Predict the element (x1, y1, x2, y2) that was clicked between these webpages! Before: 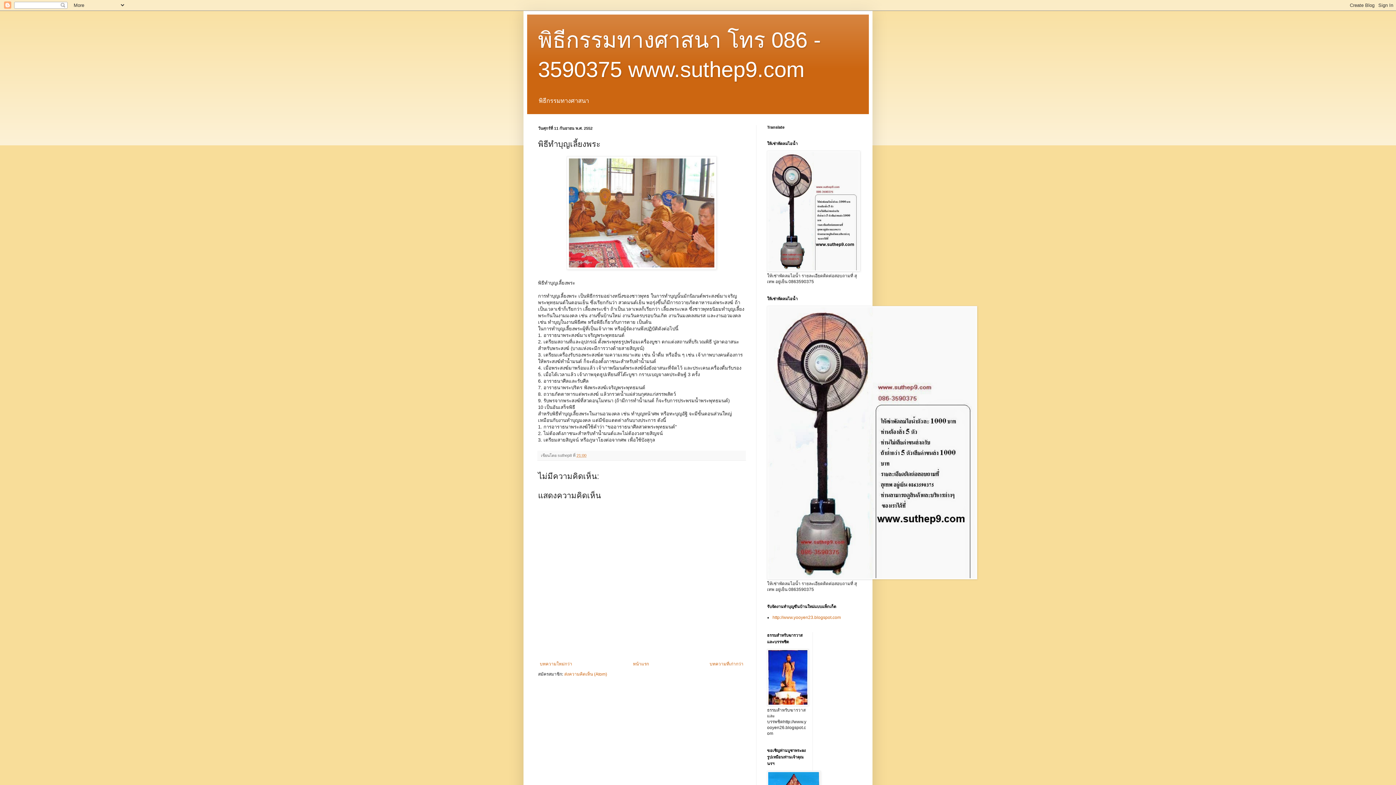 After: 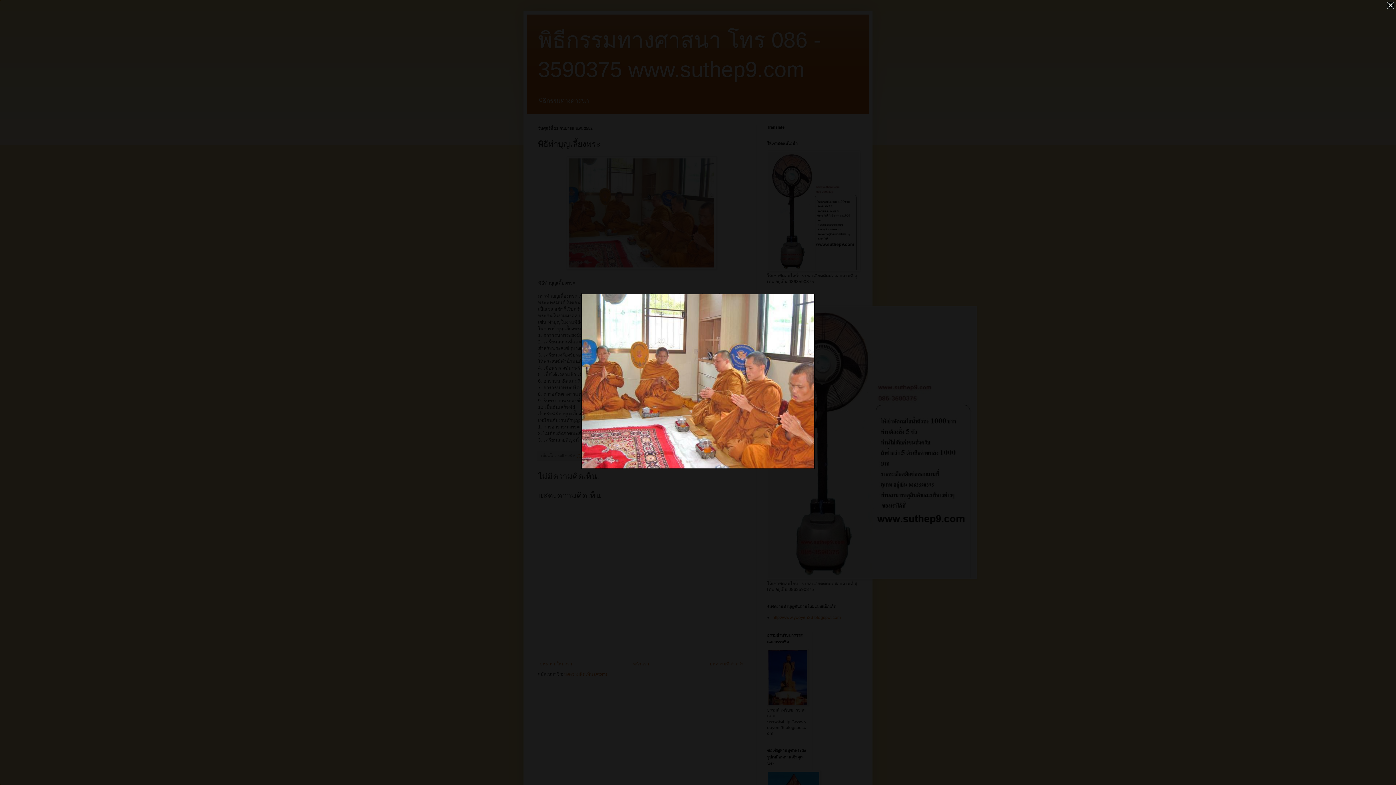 Action: bbox: (538, 156, 745, 269)